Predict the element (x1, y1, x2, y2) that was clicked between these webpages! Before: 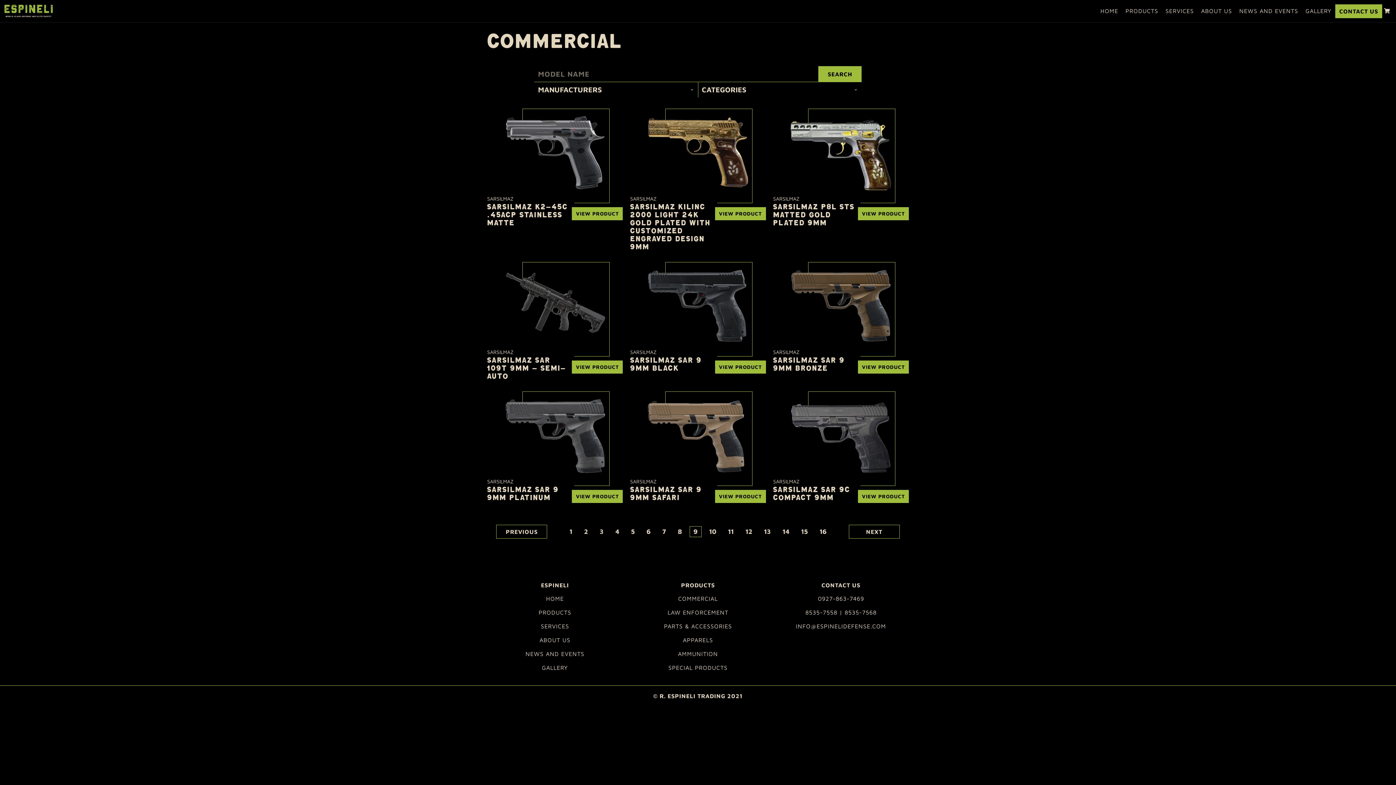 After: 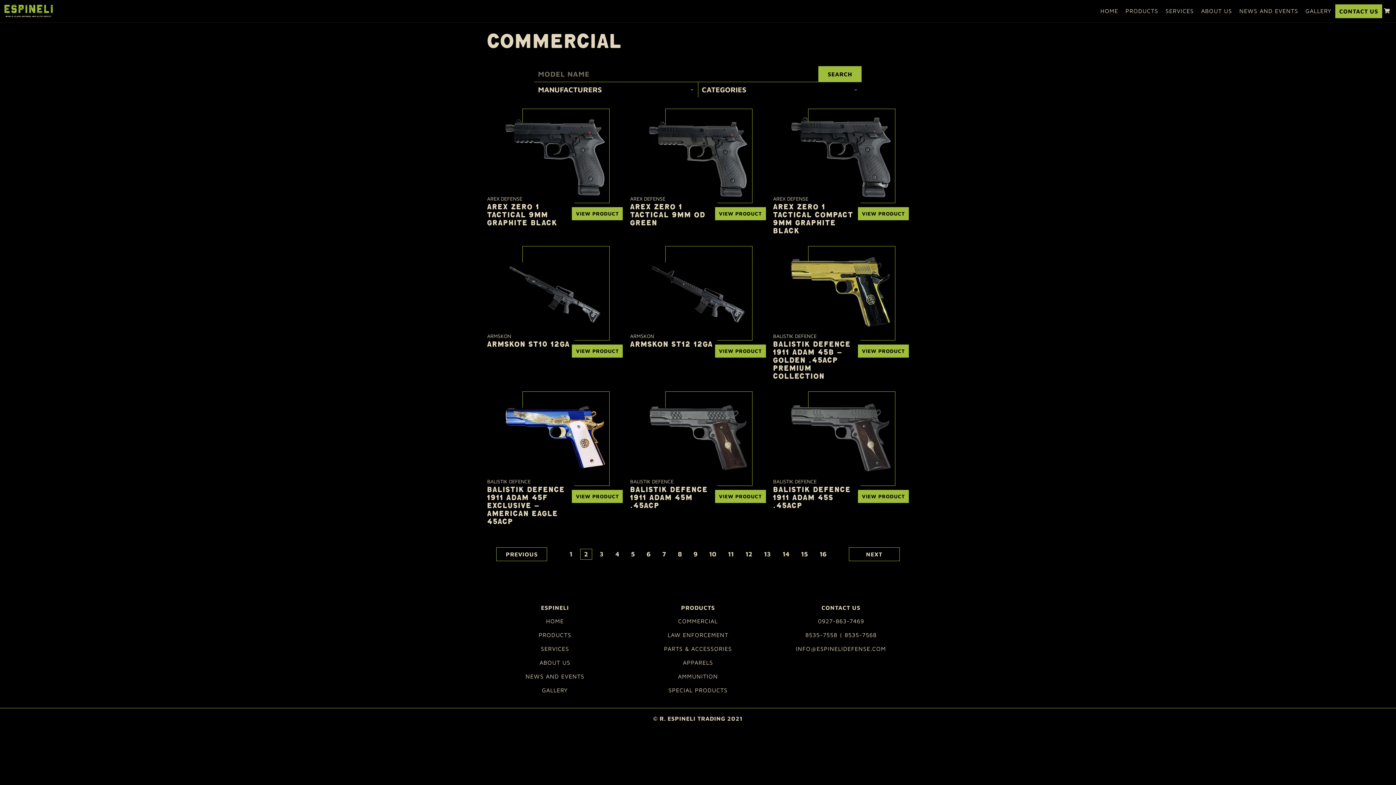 Action: bbox: (580, 526, 592, 537) label: 2